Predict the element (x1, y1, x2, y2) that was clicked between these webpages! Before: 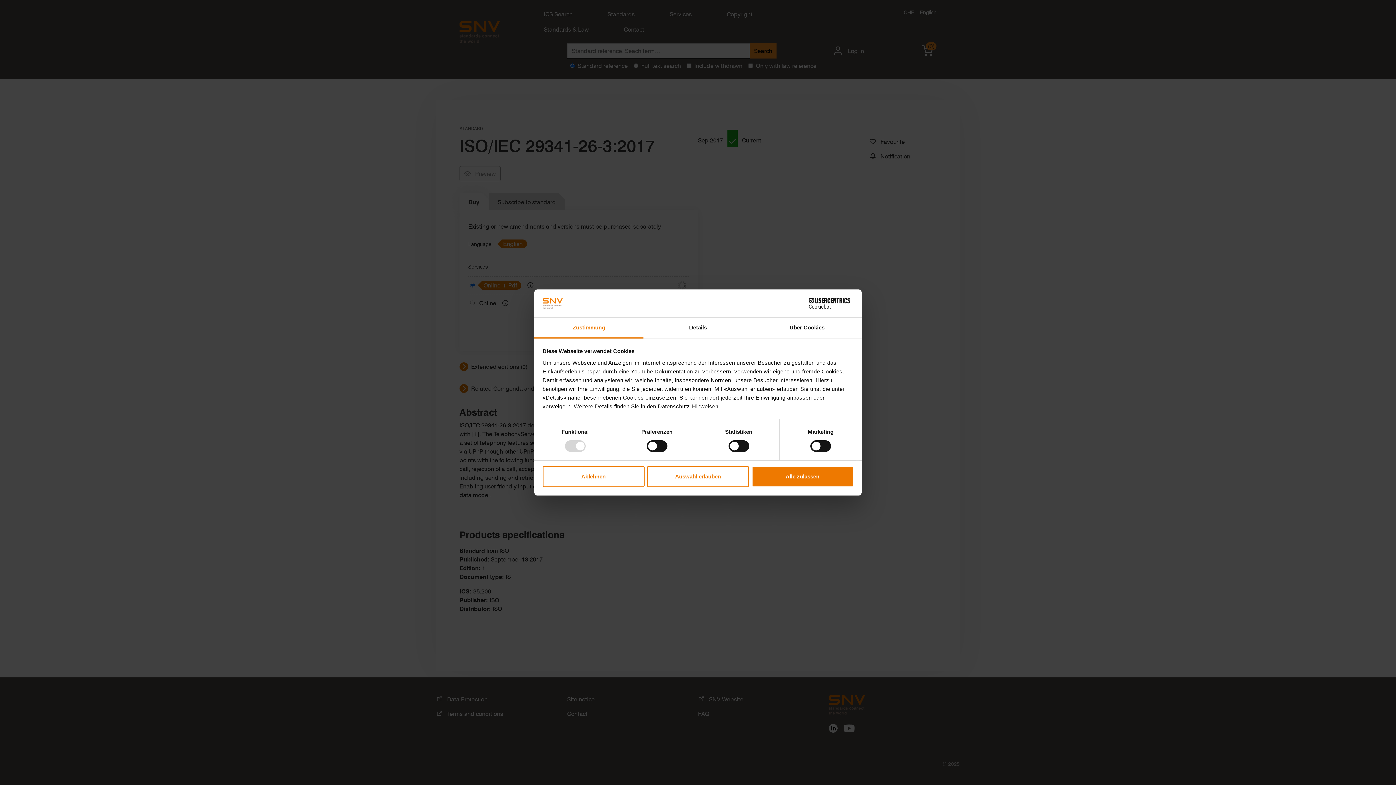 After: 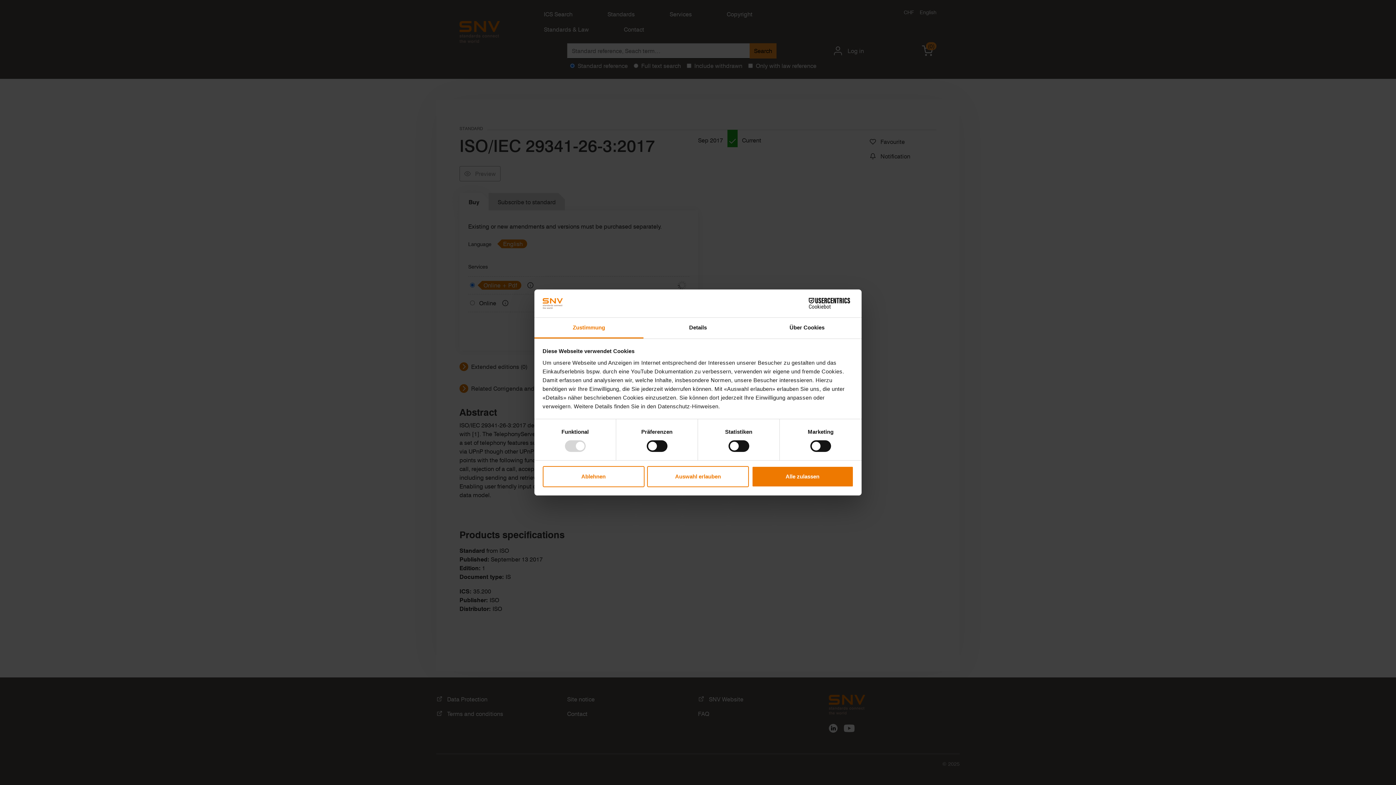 Action: bbox: (790, 298, 853, 309) label: Cookiebot - opens in a new window